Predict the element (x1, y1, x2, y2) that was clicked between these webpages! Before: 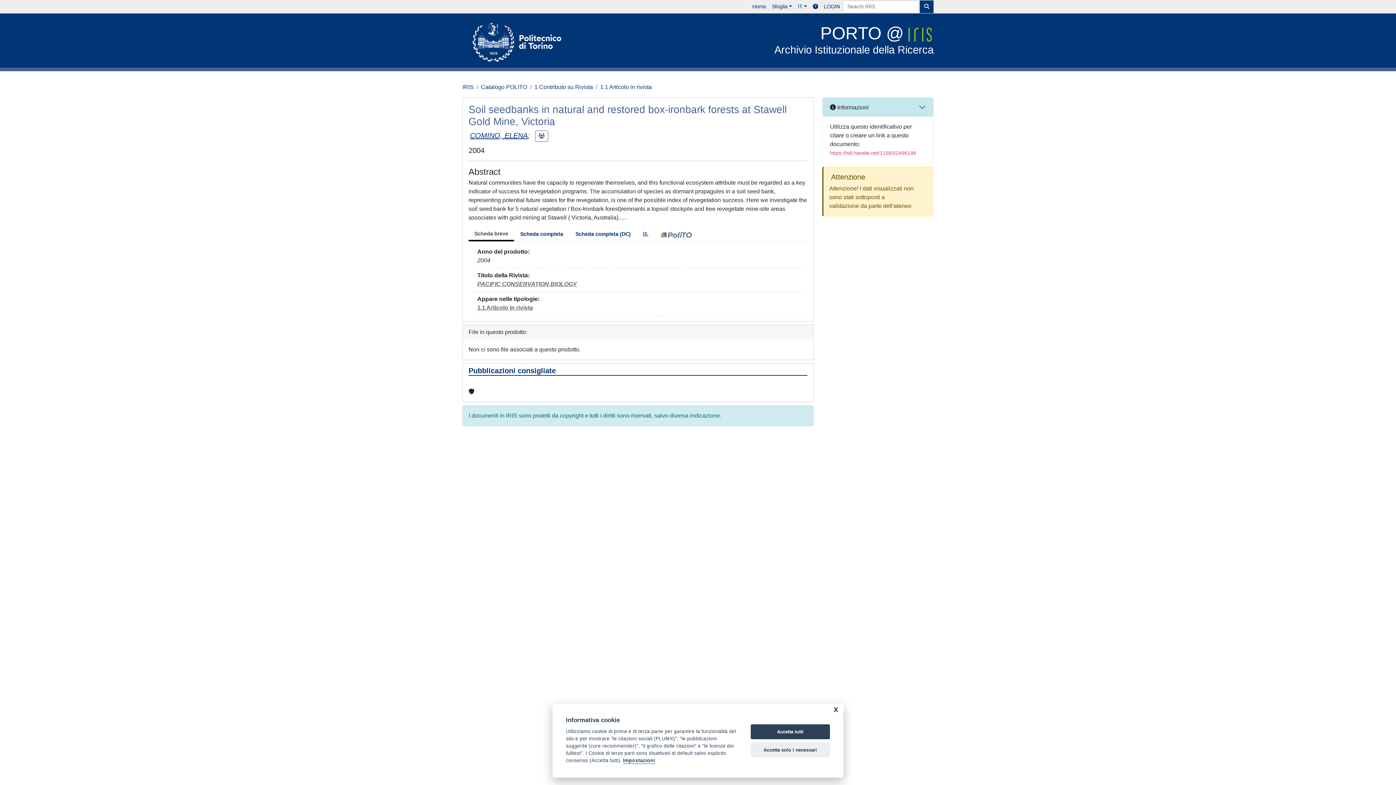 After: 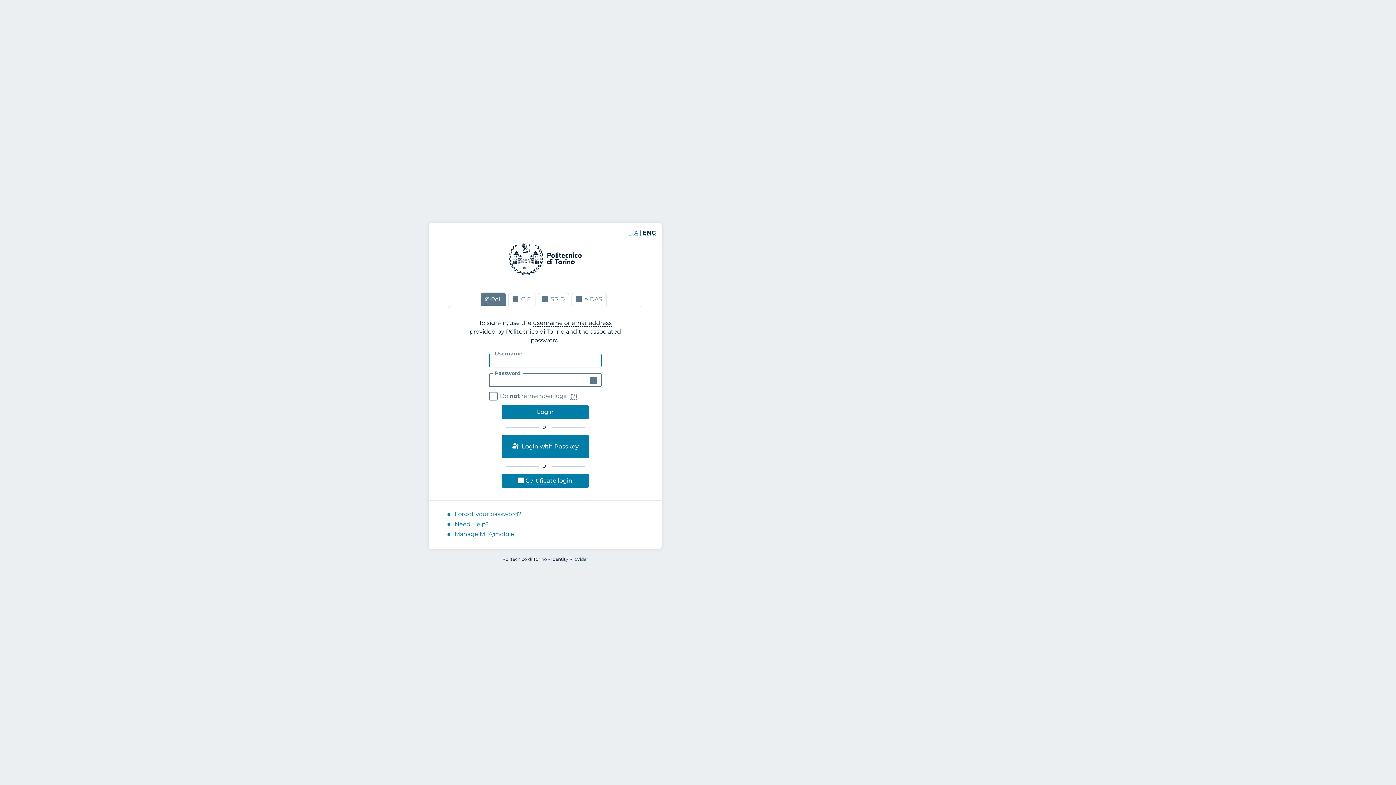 Action: bbox: (821, 0, 842, 13) label: LOGIN